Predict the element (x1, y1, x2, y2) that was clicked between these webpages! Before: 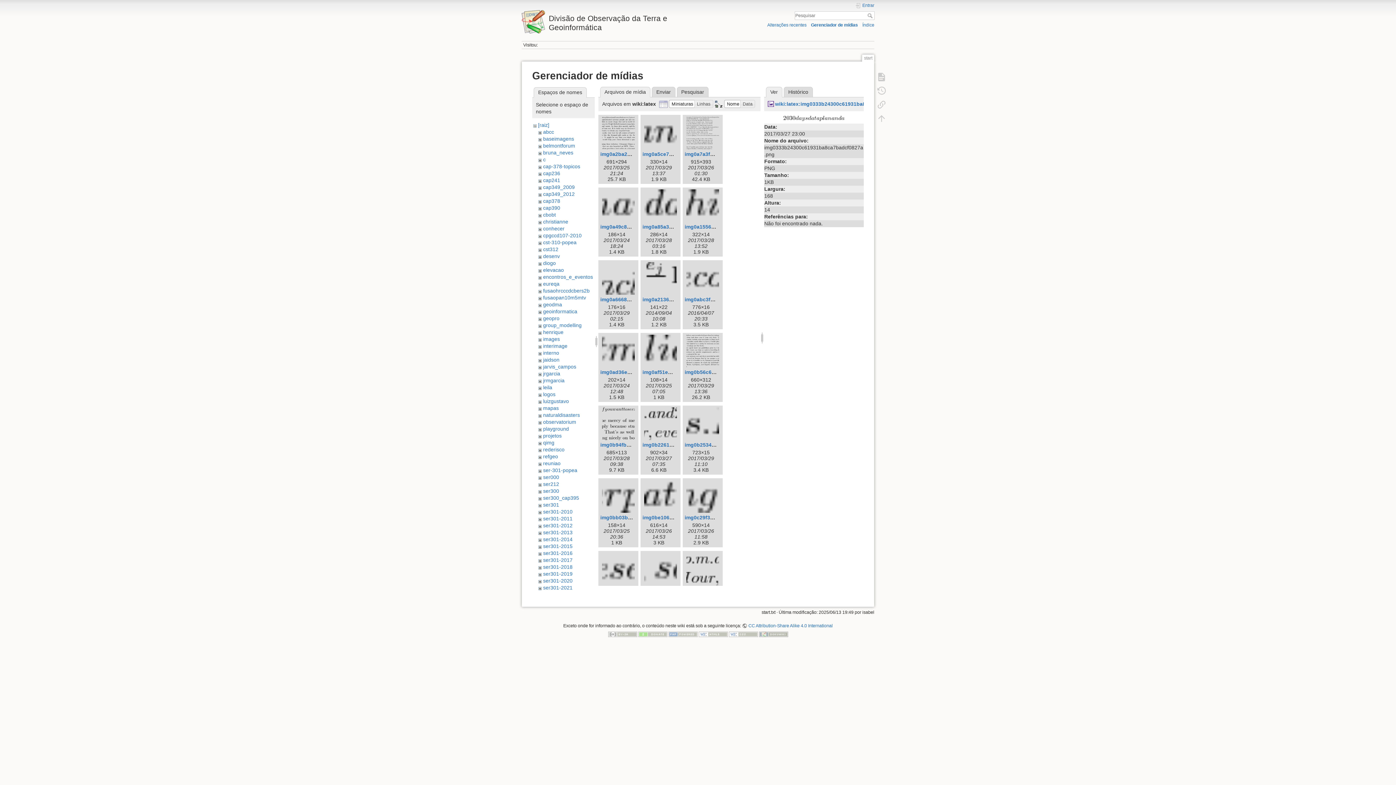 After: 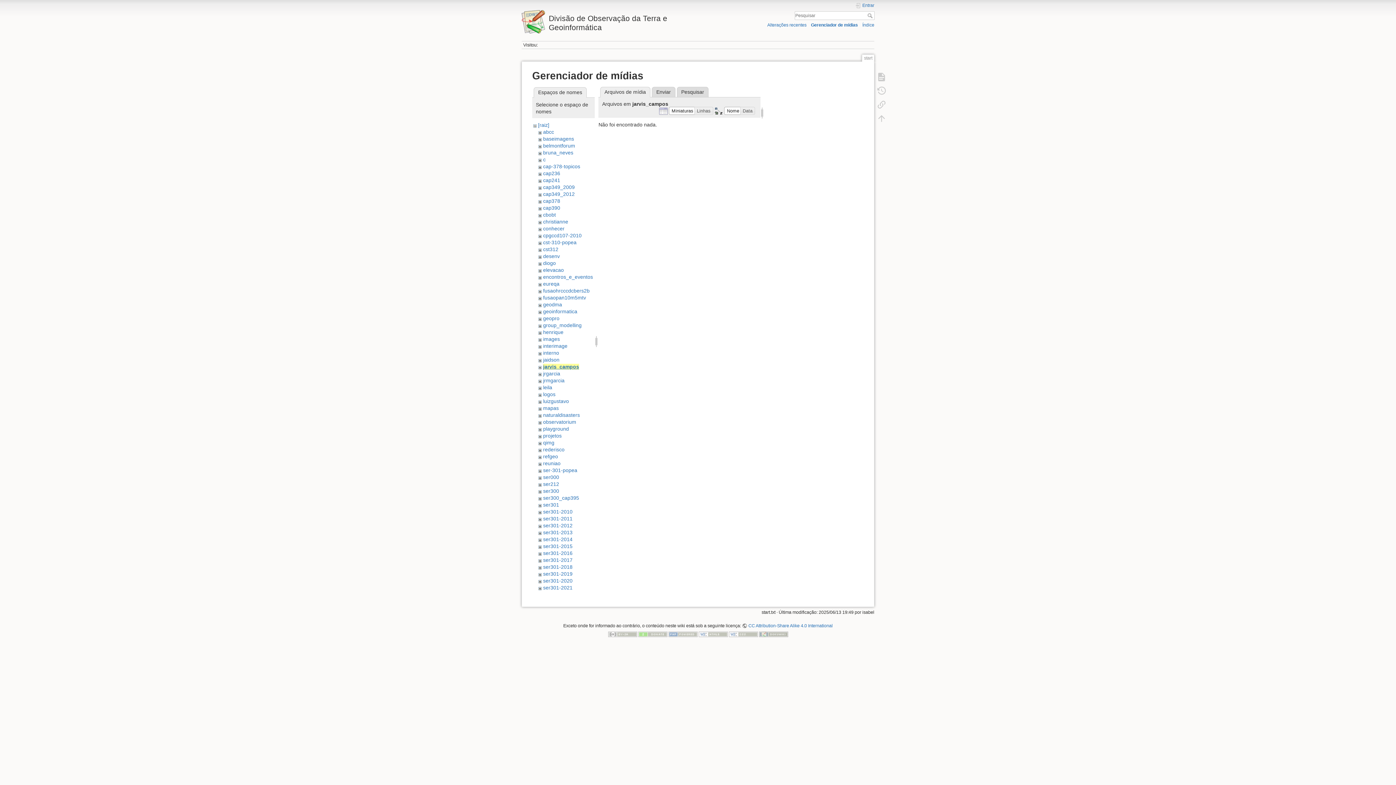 Action: bbox: (543, 364, 576, 369) label: jarvis_campos